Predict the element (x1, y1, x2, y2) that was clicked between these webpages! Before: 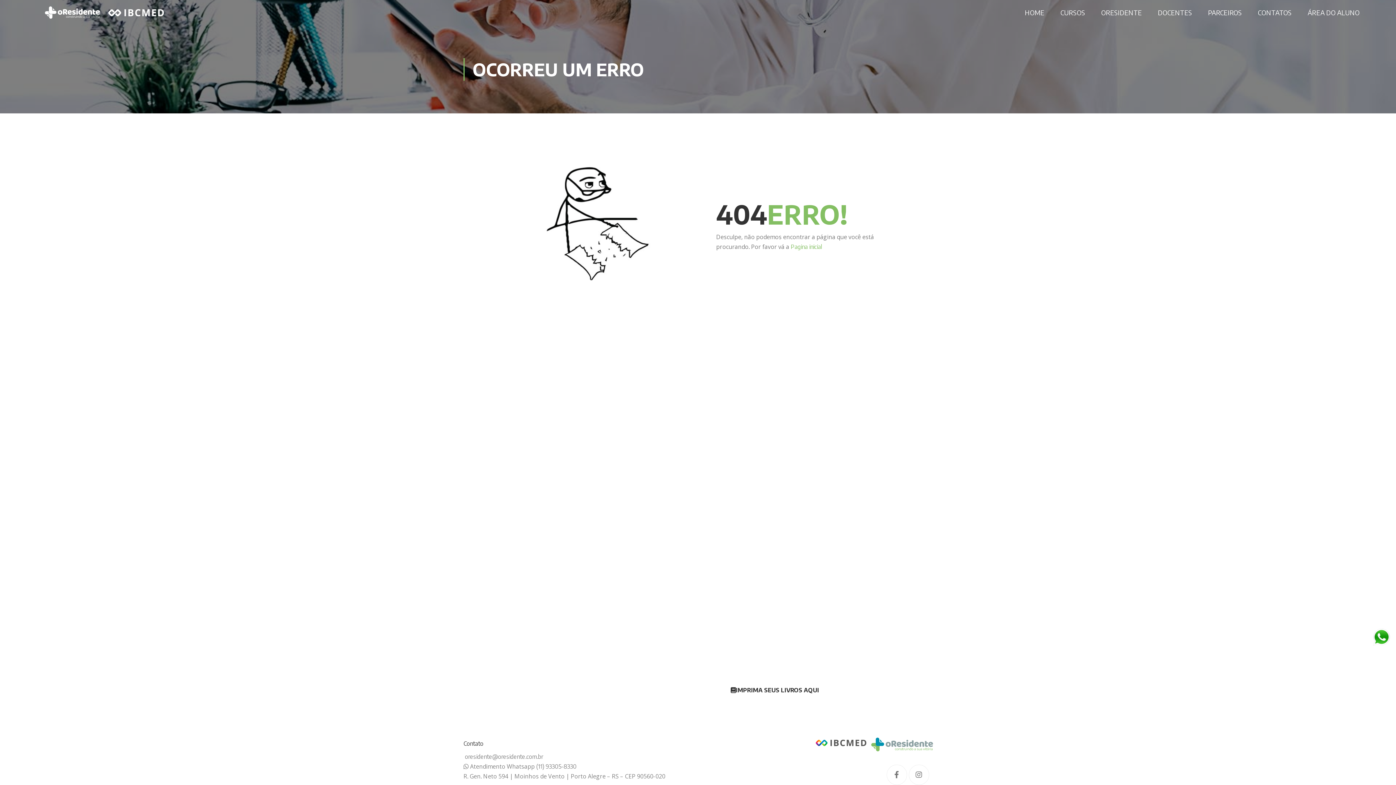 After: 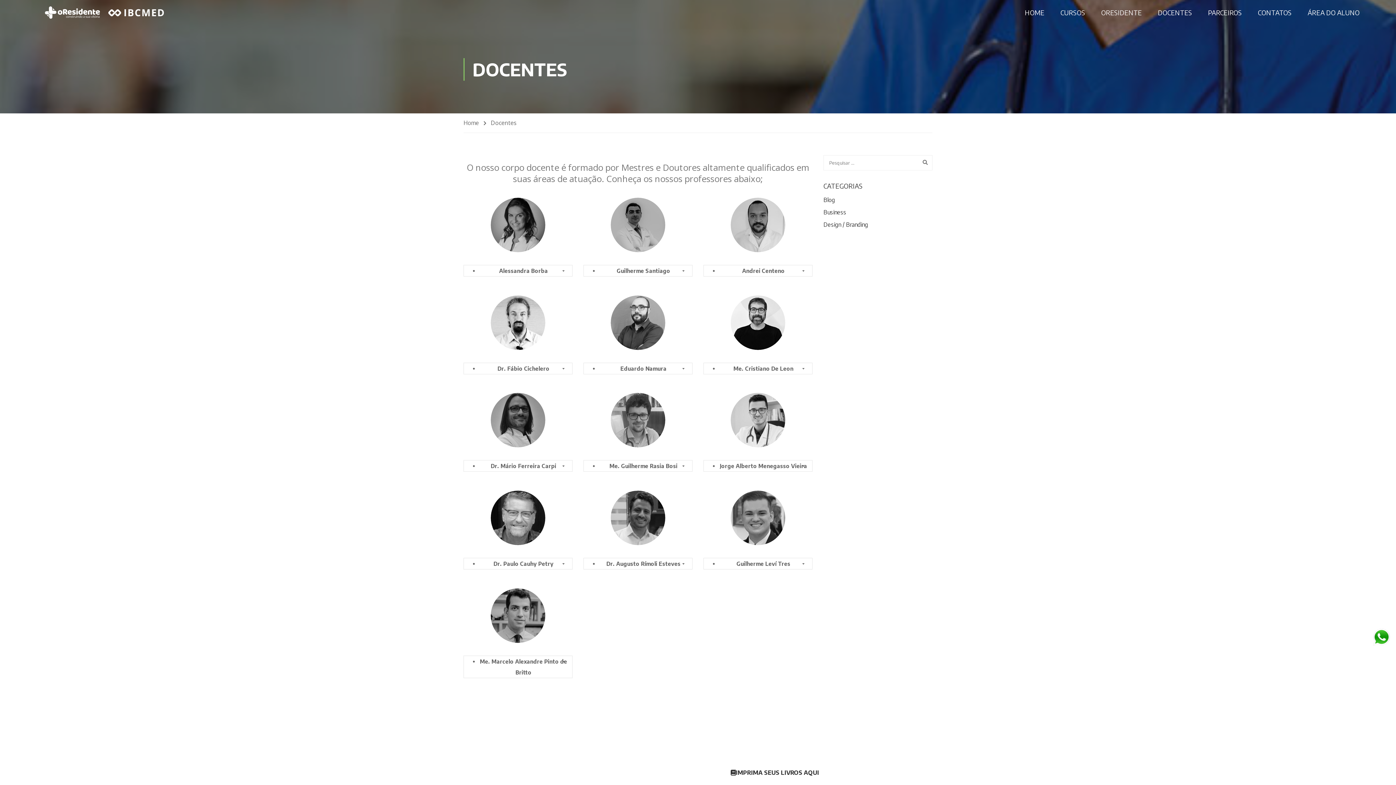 Action: bbox: (1150, 1, 1199, 23) label: DOCENTES